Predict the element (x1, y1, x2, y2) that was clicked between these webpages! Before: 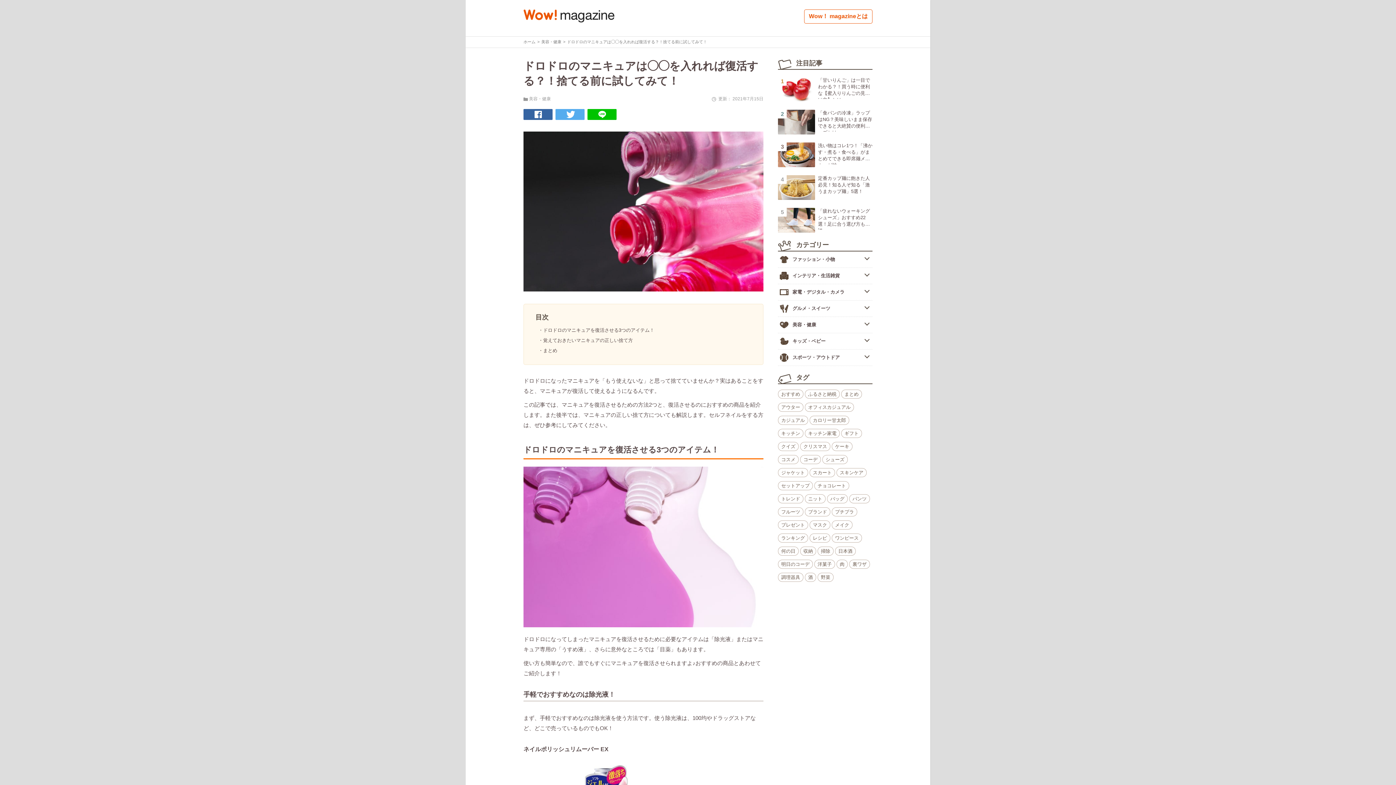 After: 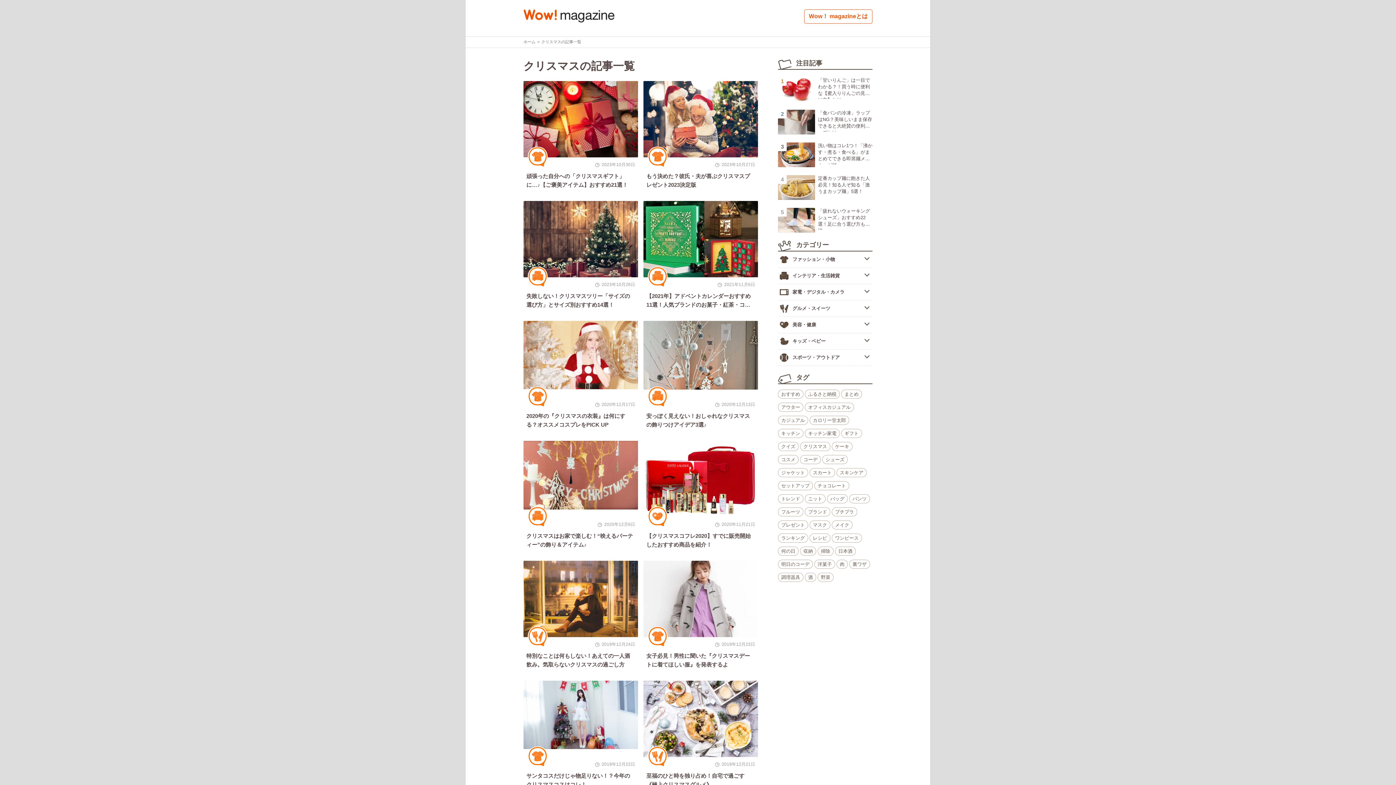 Action: bbox: (800, 442, 830, 451) label: クリスマス (35 items)